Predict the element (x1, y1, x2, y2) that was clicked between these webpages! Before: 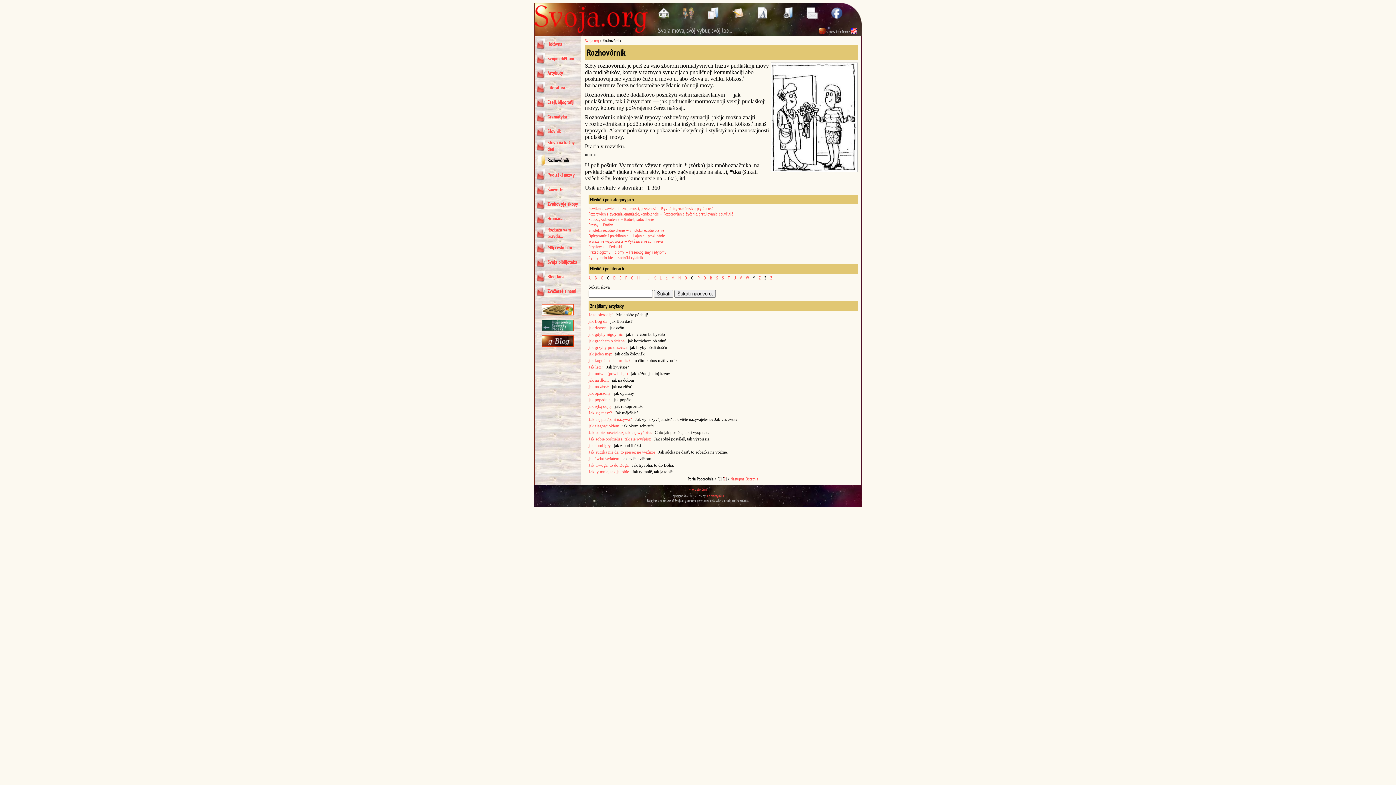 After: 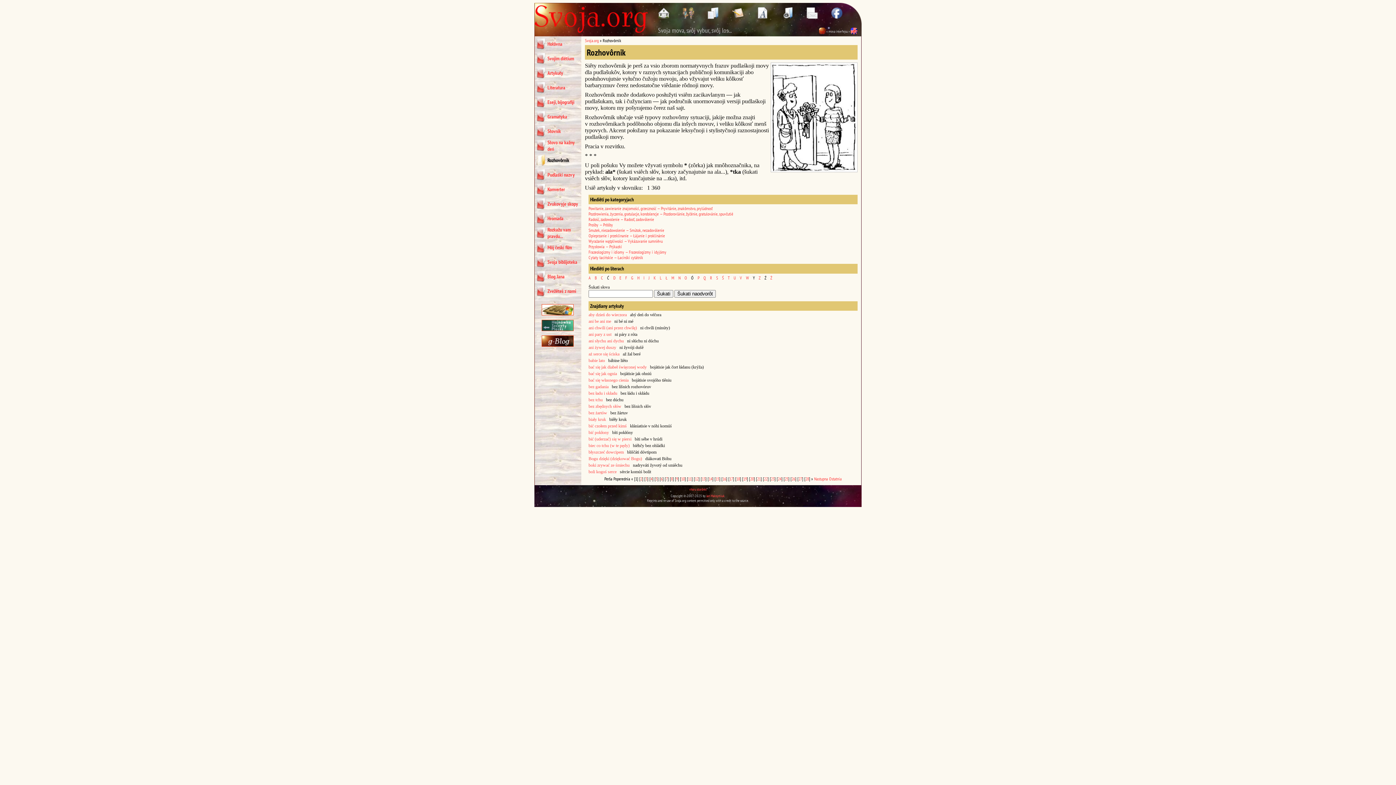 Action: bbox: (588, 249, 666, 254) label: Frazeologizmy i idiomy — Frazeologízmy i idyjómy